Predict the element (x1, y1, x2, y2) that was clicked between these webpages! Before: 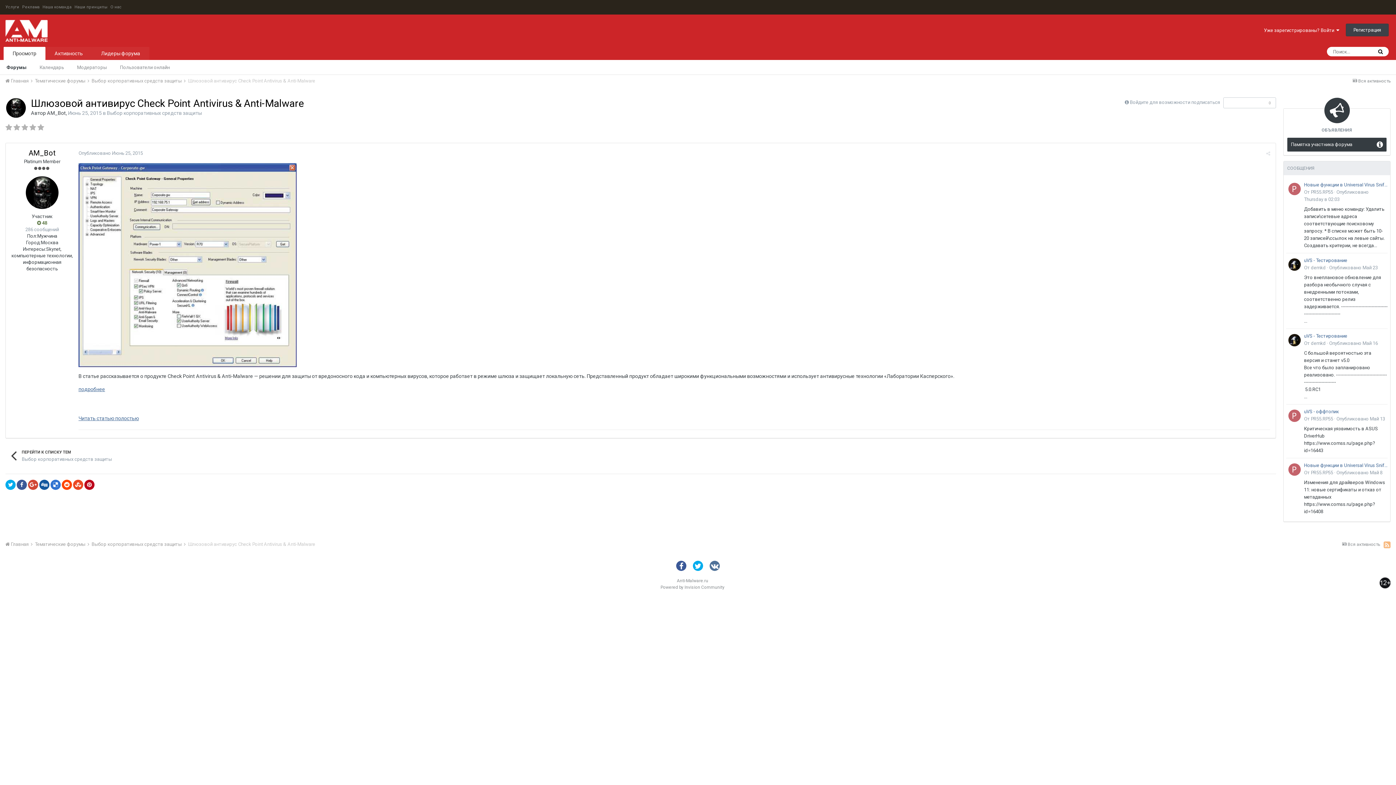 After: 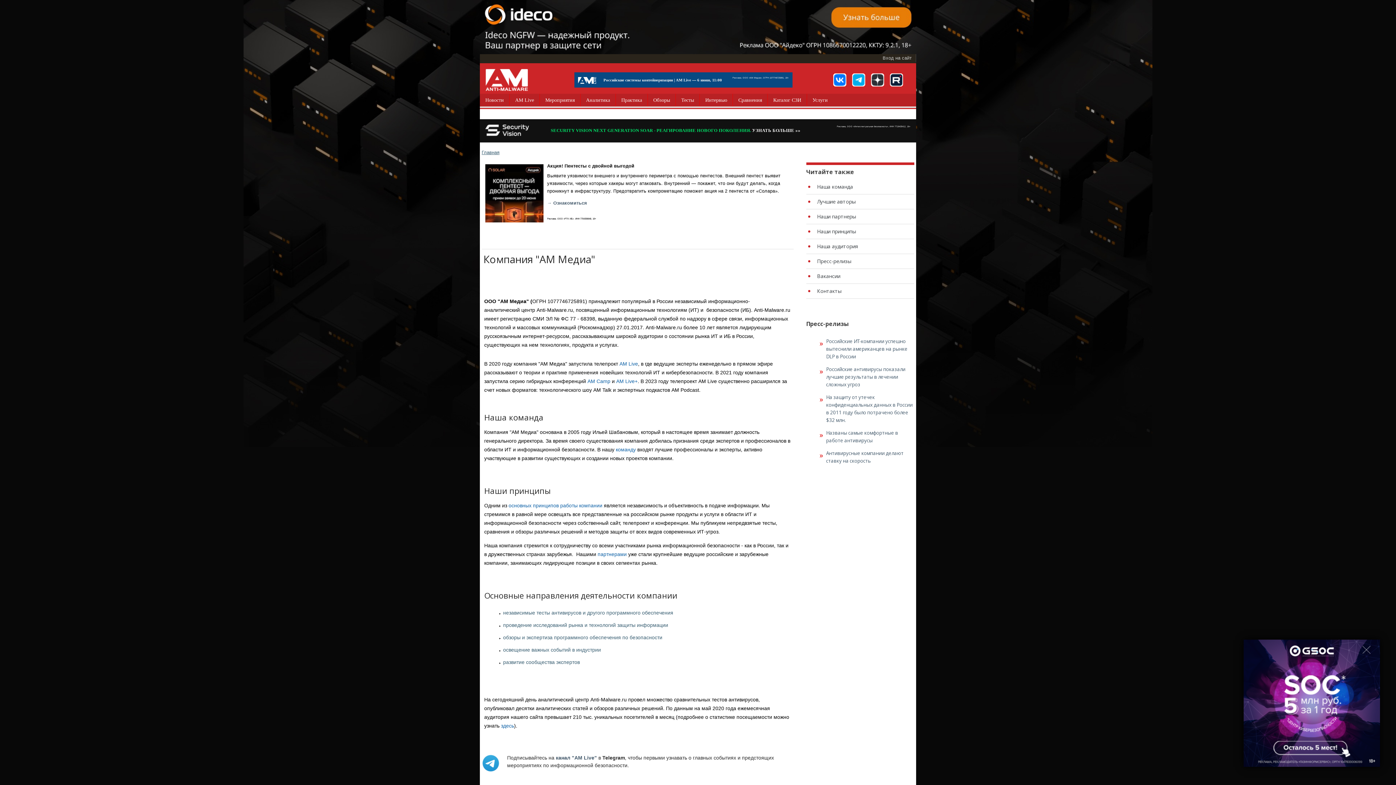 Action: label: О нас bbox: (110, 4, 121, 9)